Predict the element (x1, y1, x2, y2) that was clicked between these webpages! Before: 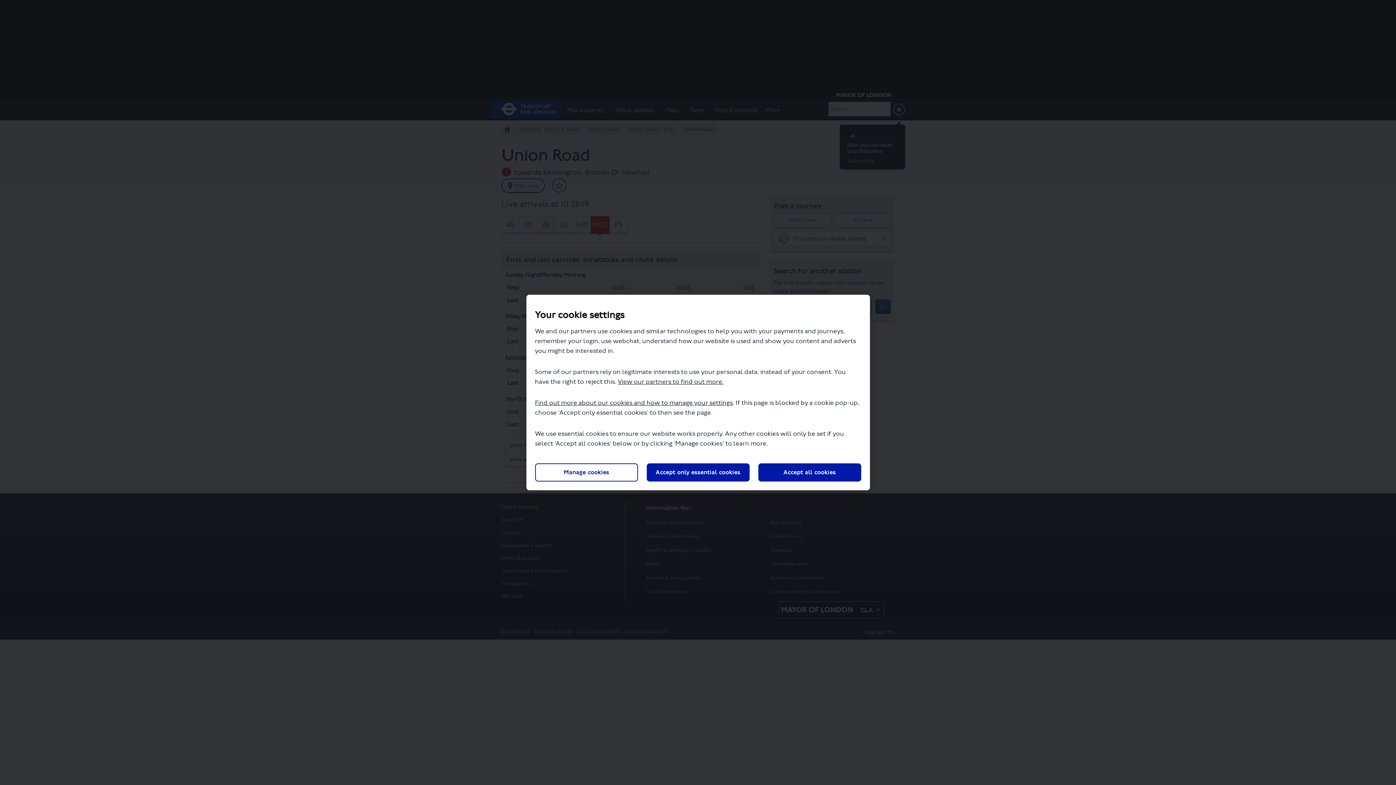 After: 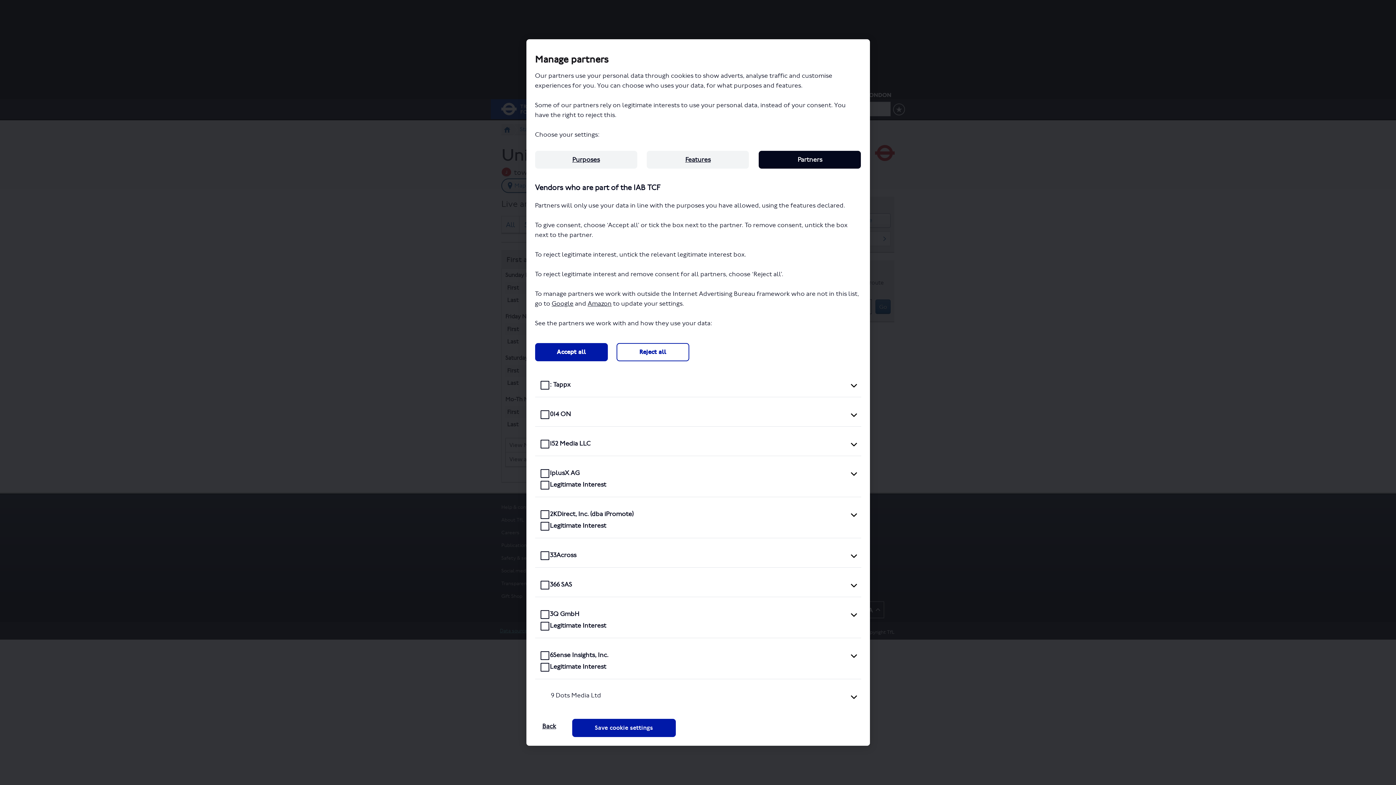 Action: label: View our partners to find out more. bbox: (618, 378, 723, 385)